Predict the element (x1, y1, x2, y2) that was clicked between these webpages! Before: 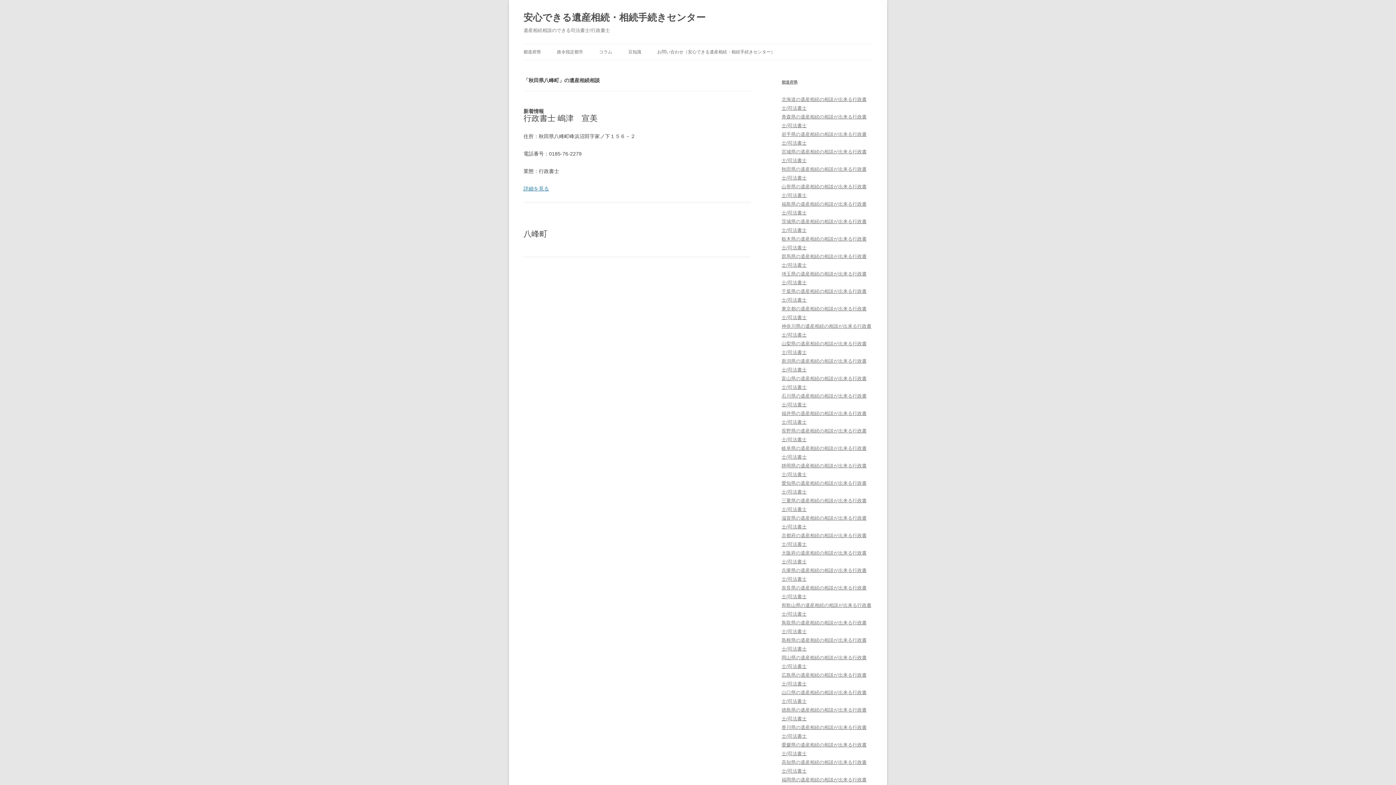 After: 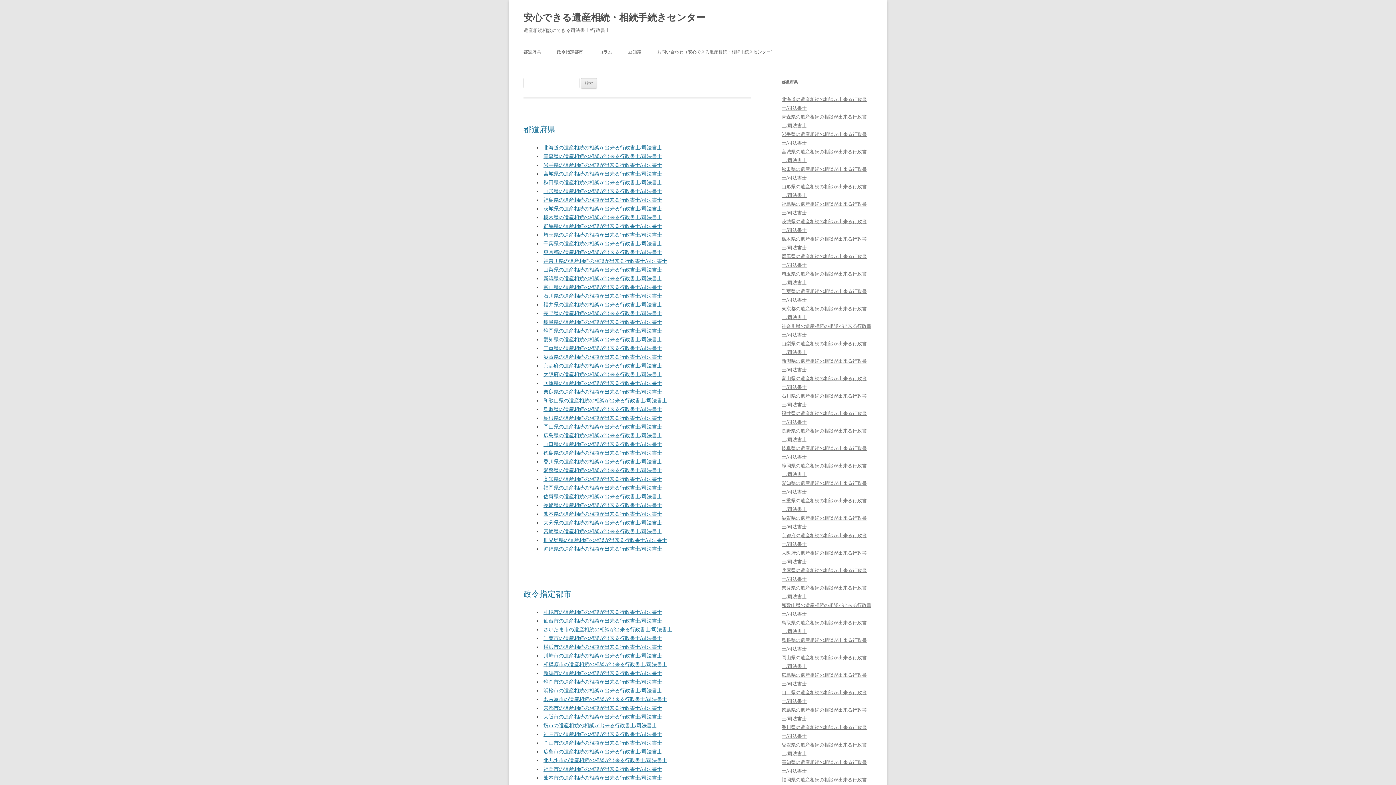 Action: label: 安心できる遺産相続・相続手続きセンター bbox: (523, 8, 705, 26)